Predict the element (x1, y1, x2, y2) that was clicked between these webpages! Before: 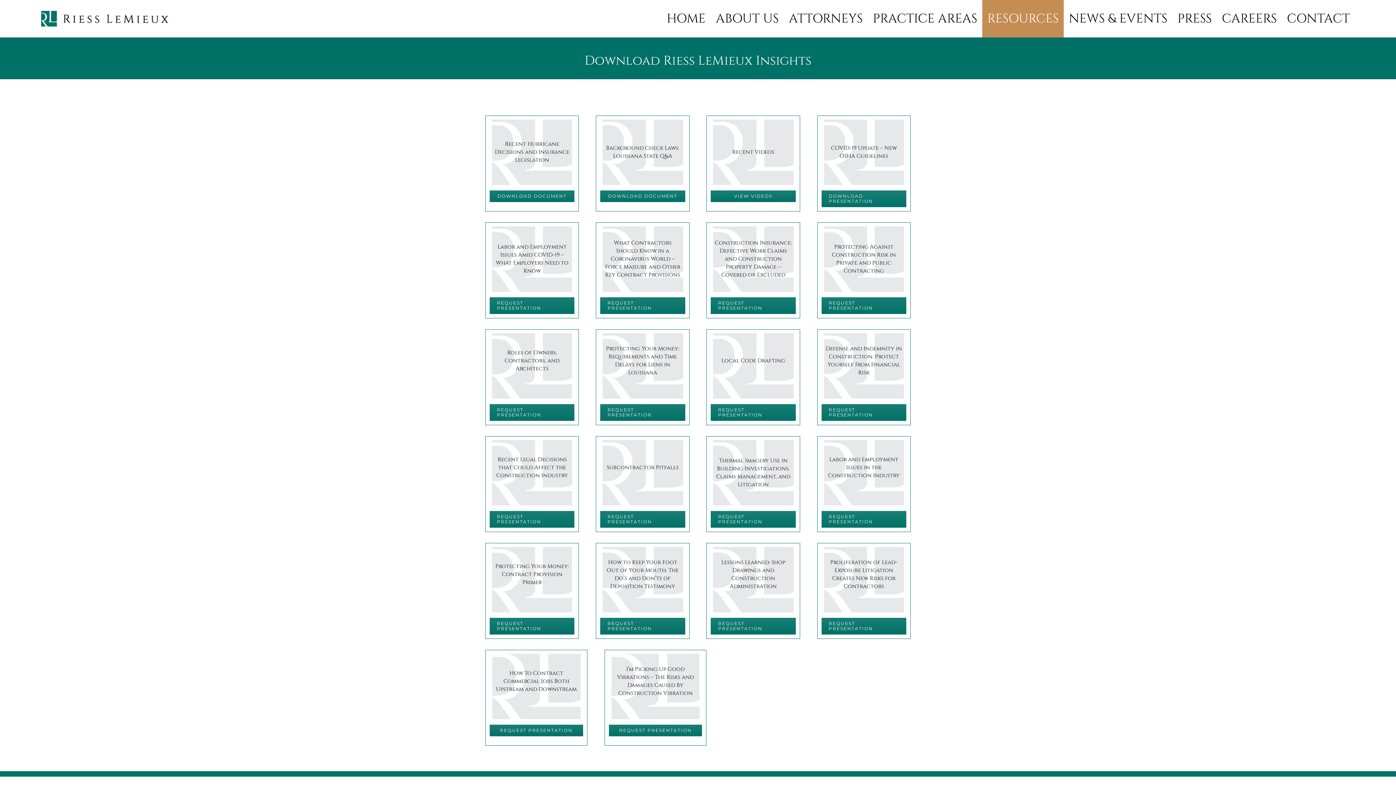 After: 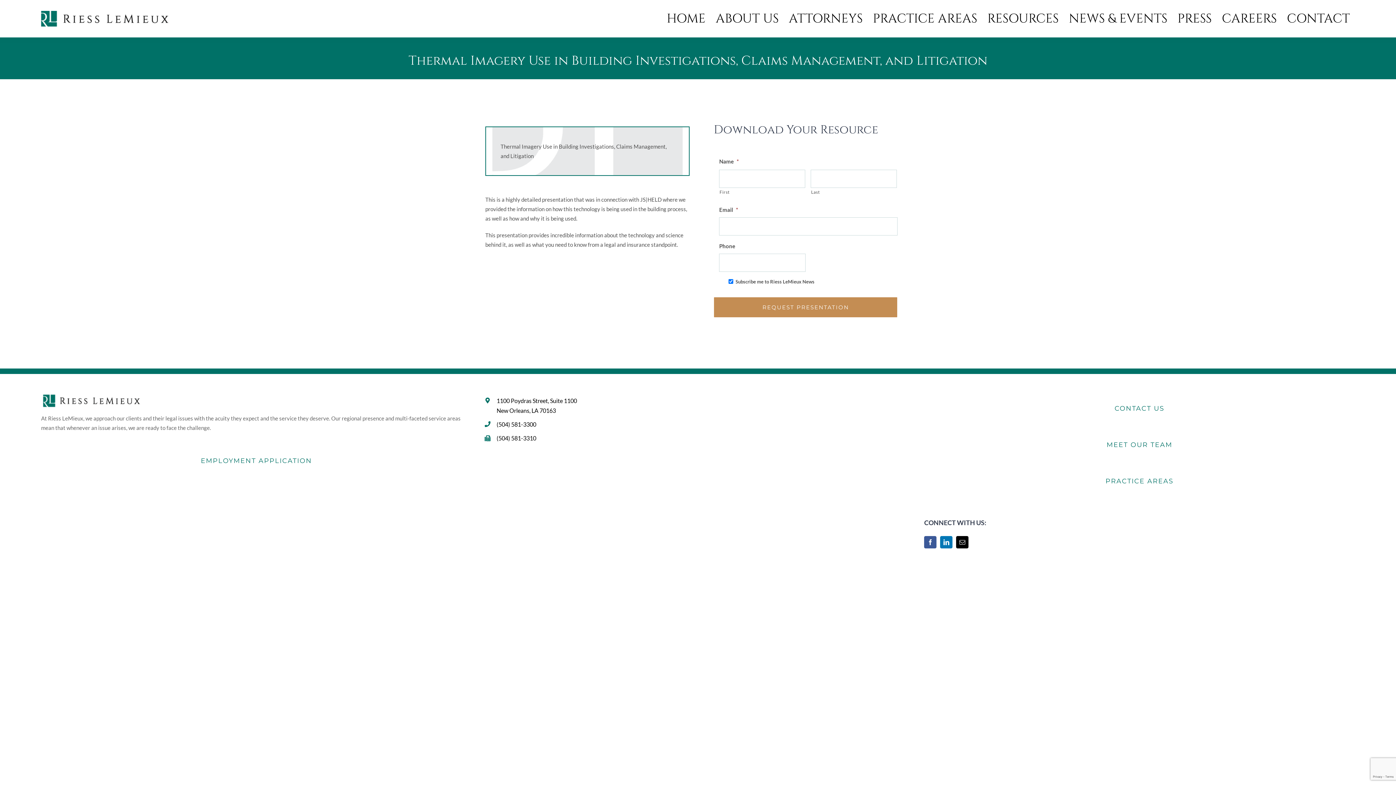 Action: bbox: (710, 510, 796, 528) label: Thermal Imagery Used in Building Investigations